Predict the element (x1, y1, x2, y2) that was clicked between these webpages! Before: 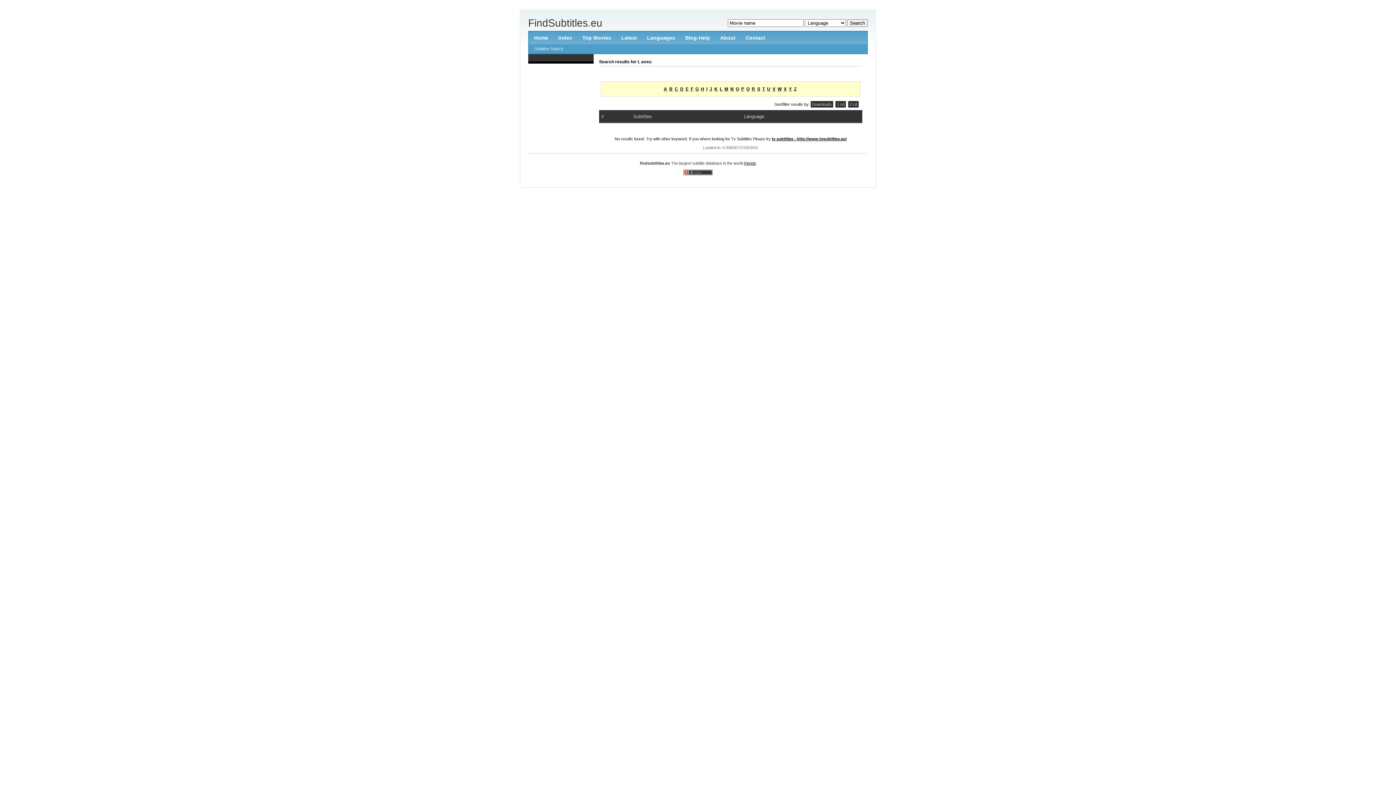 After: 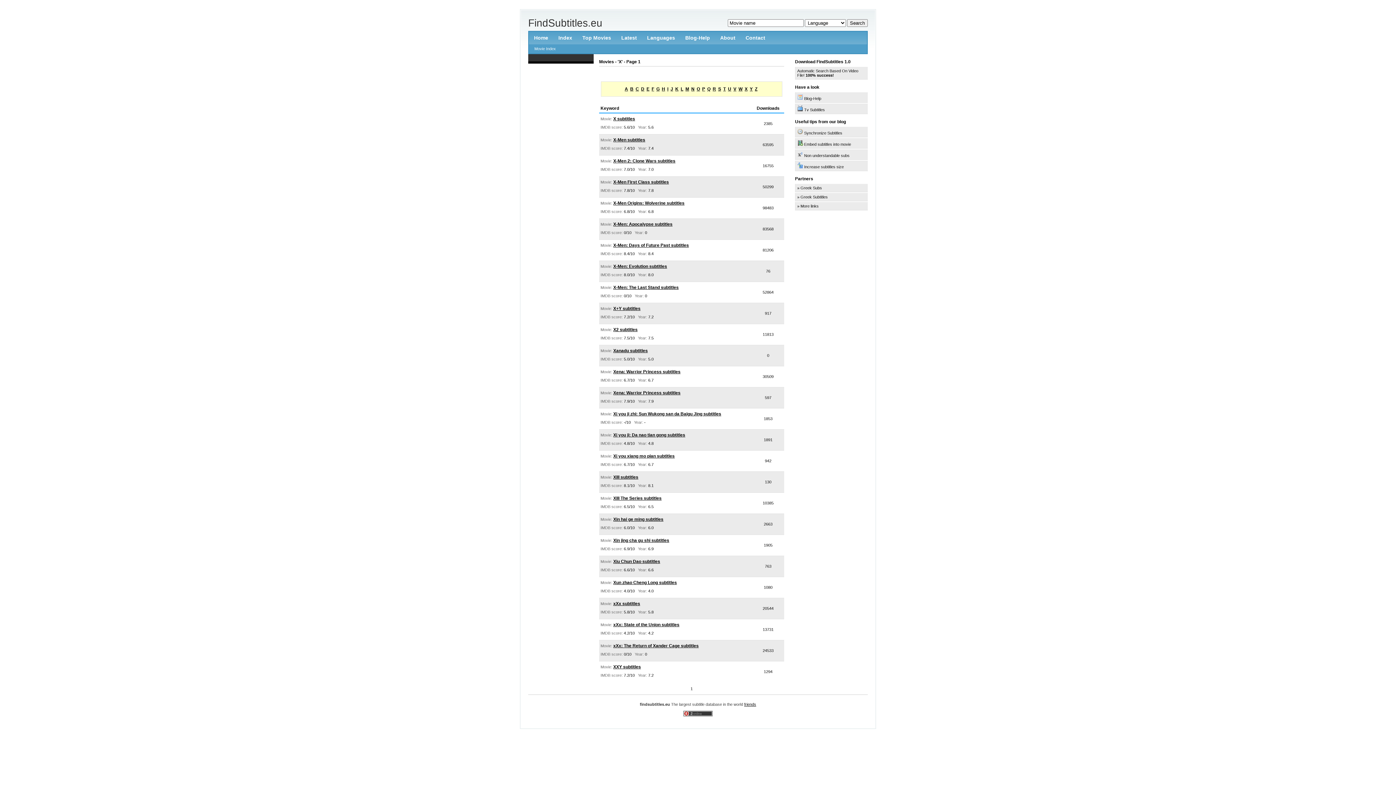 Action: label: X bbox: (784, 86, 786, 91)